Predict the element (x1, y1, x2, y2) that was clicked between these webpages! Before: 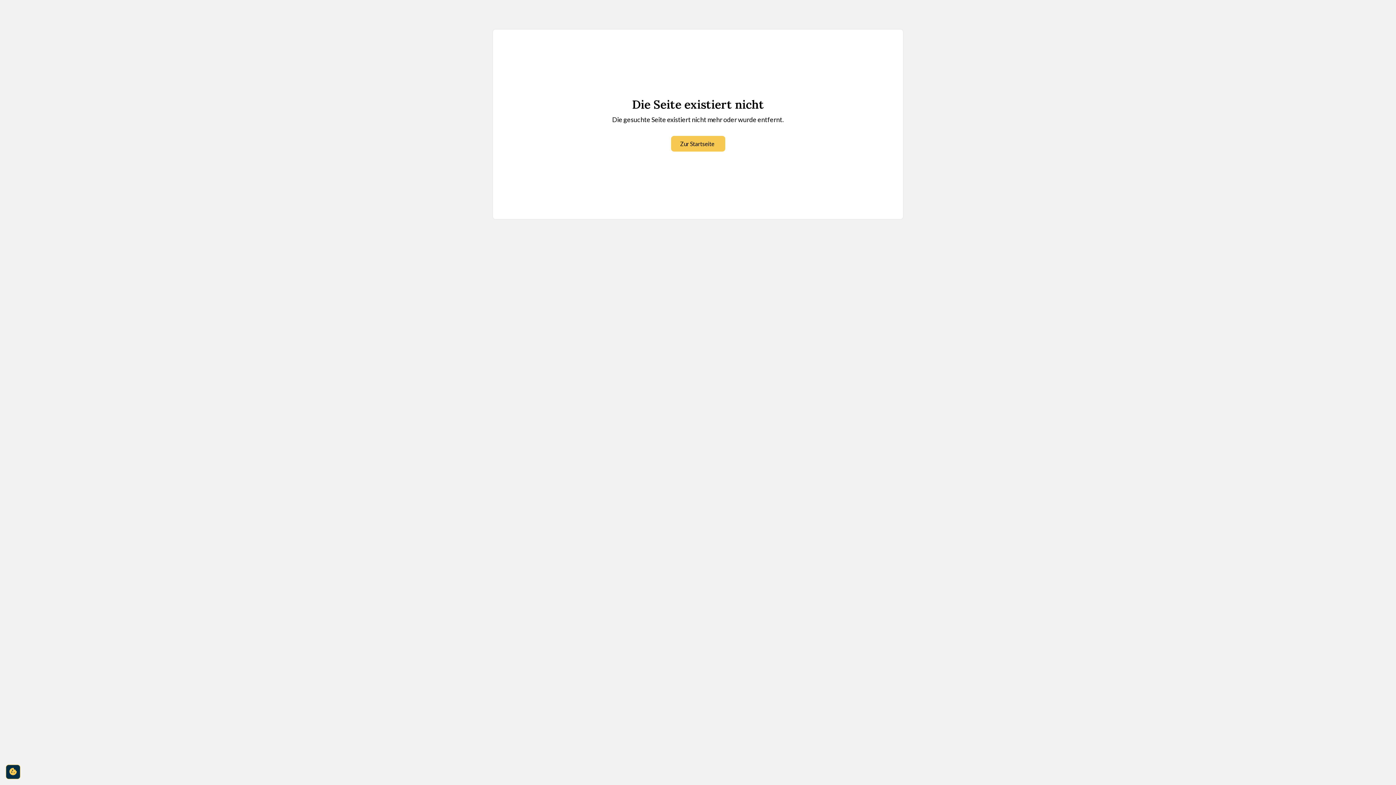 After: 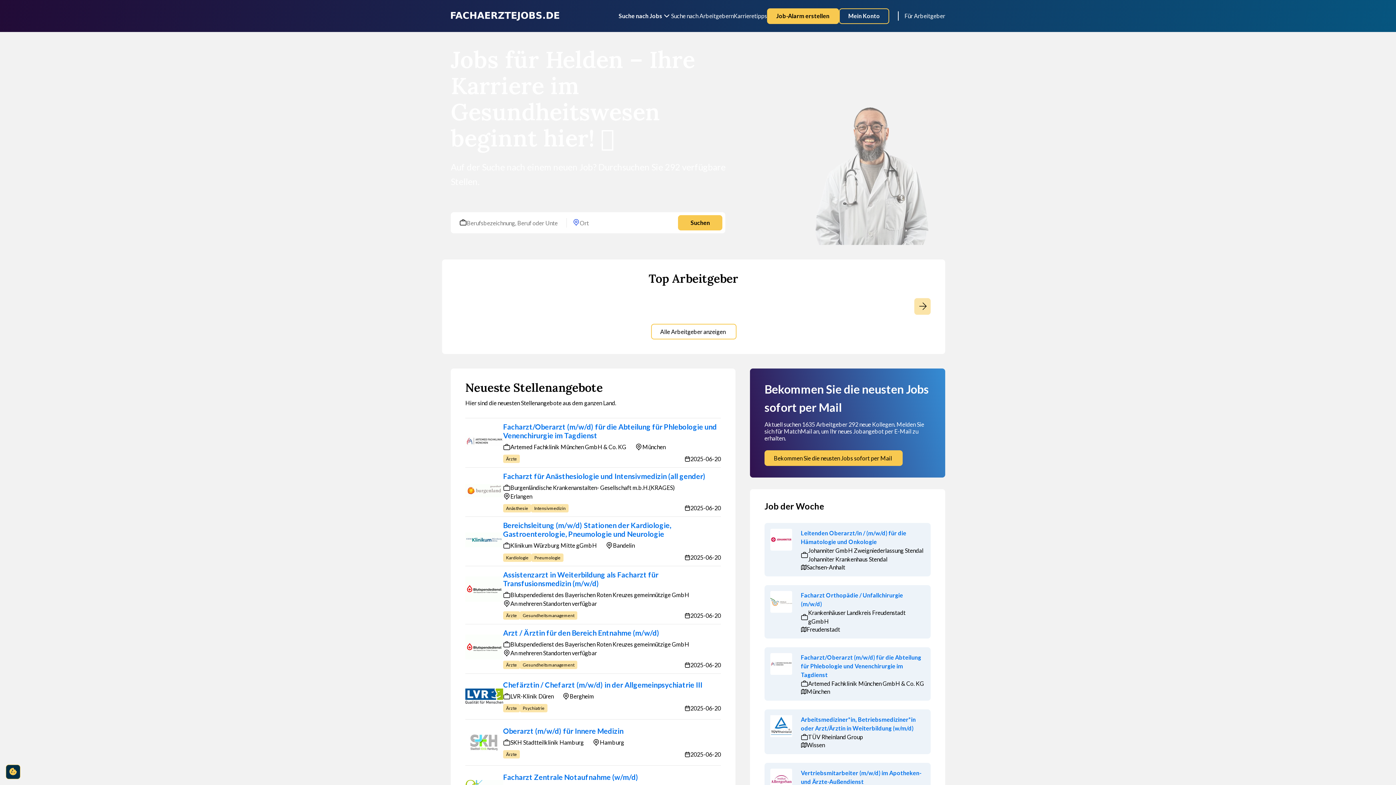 Action: bbox: (671, 136, 725, 151) label: Zur Startseite